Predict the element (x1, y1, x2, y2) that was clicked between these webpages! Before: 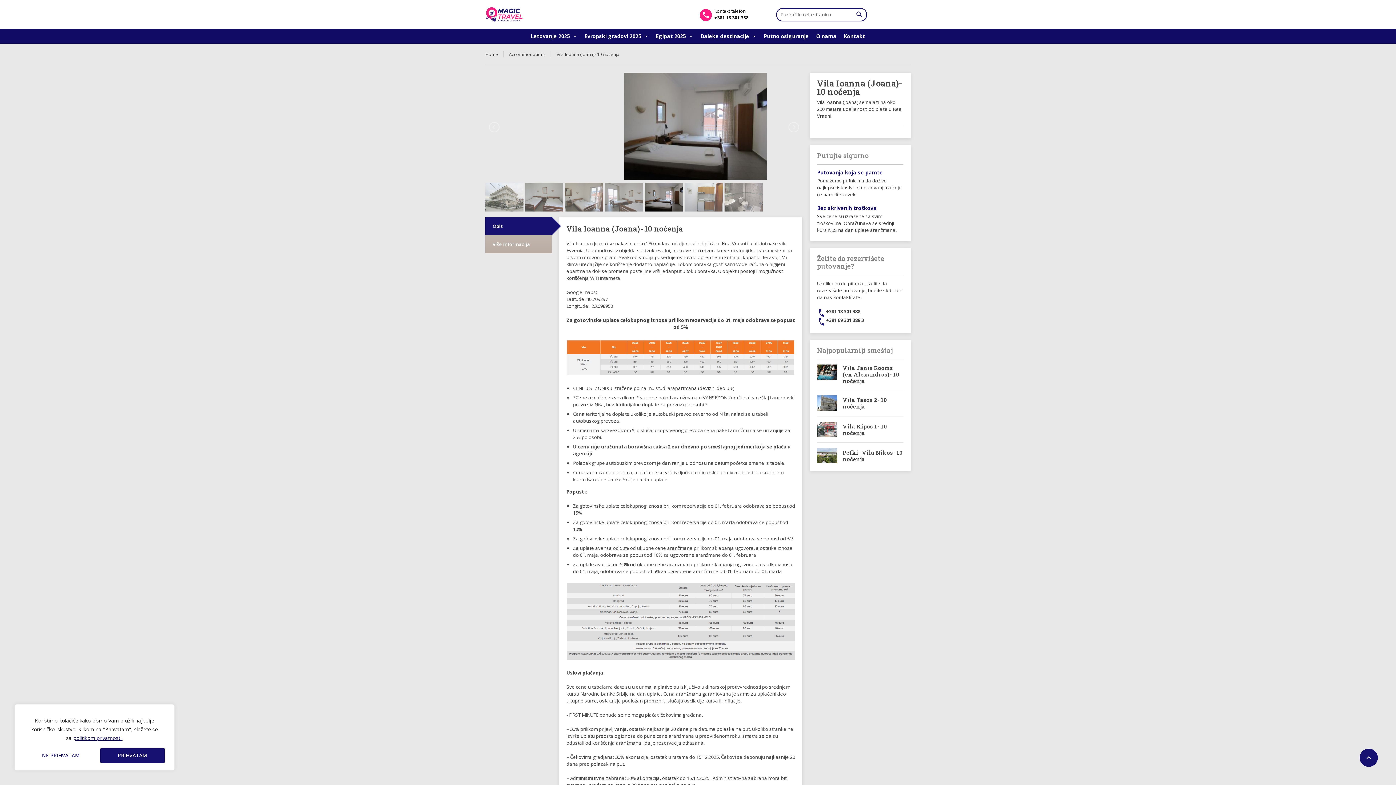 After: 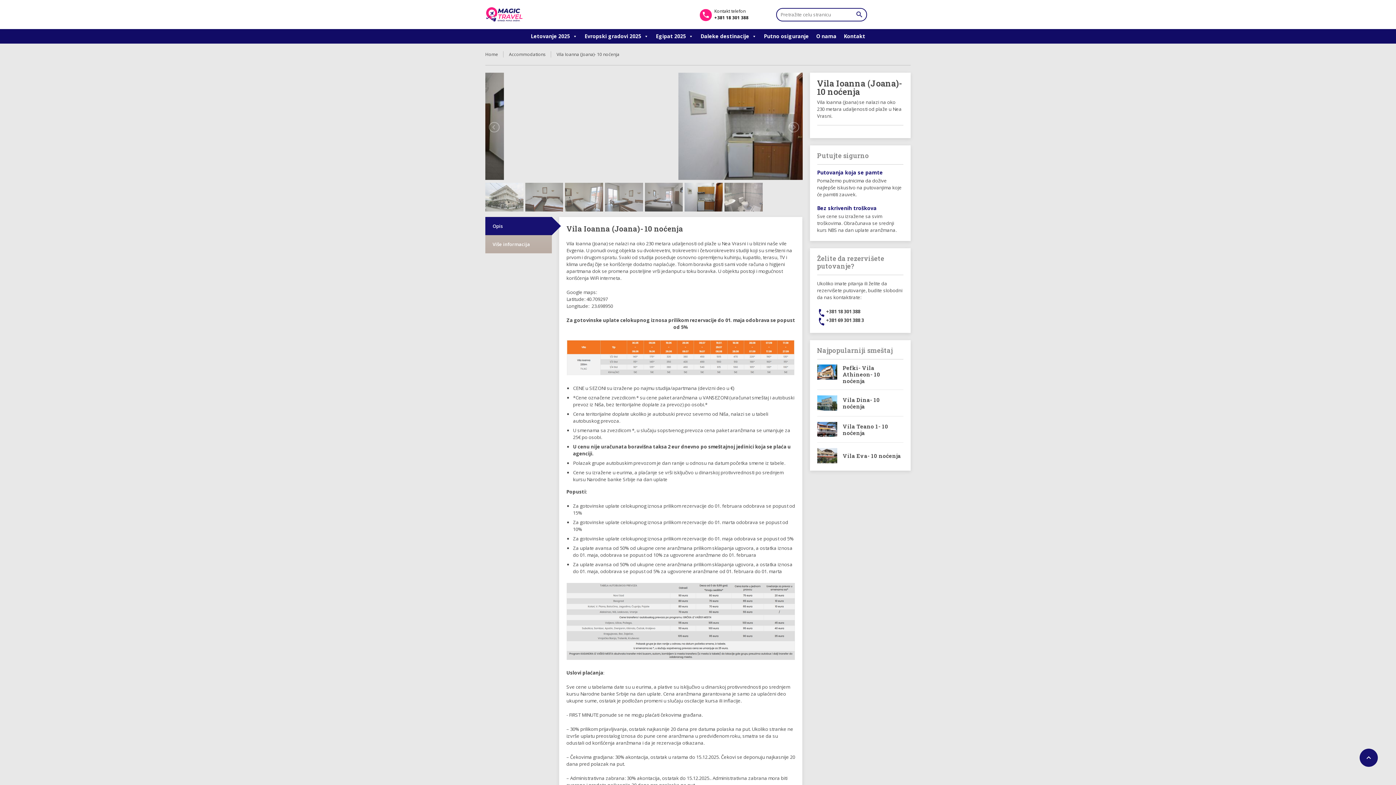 Action: bbox: (24, 748, 97, 763) label: Ne prihvatam